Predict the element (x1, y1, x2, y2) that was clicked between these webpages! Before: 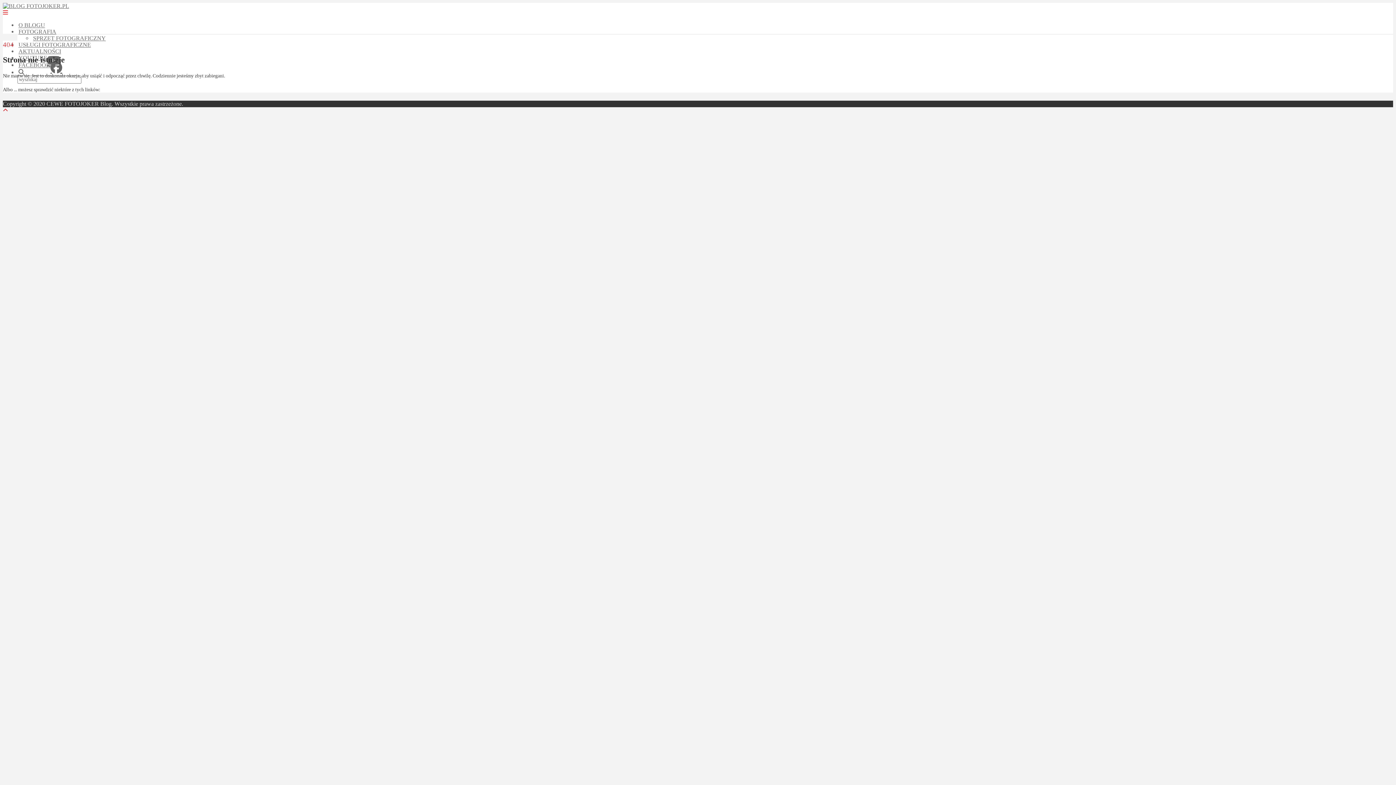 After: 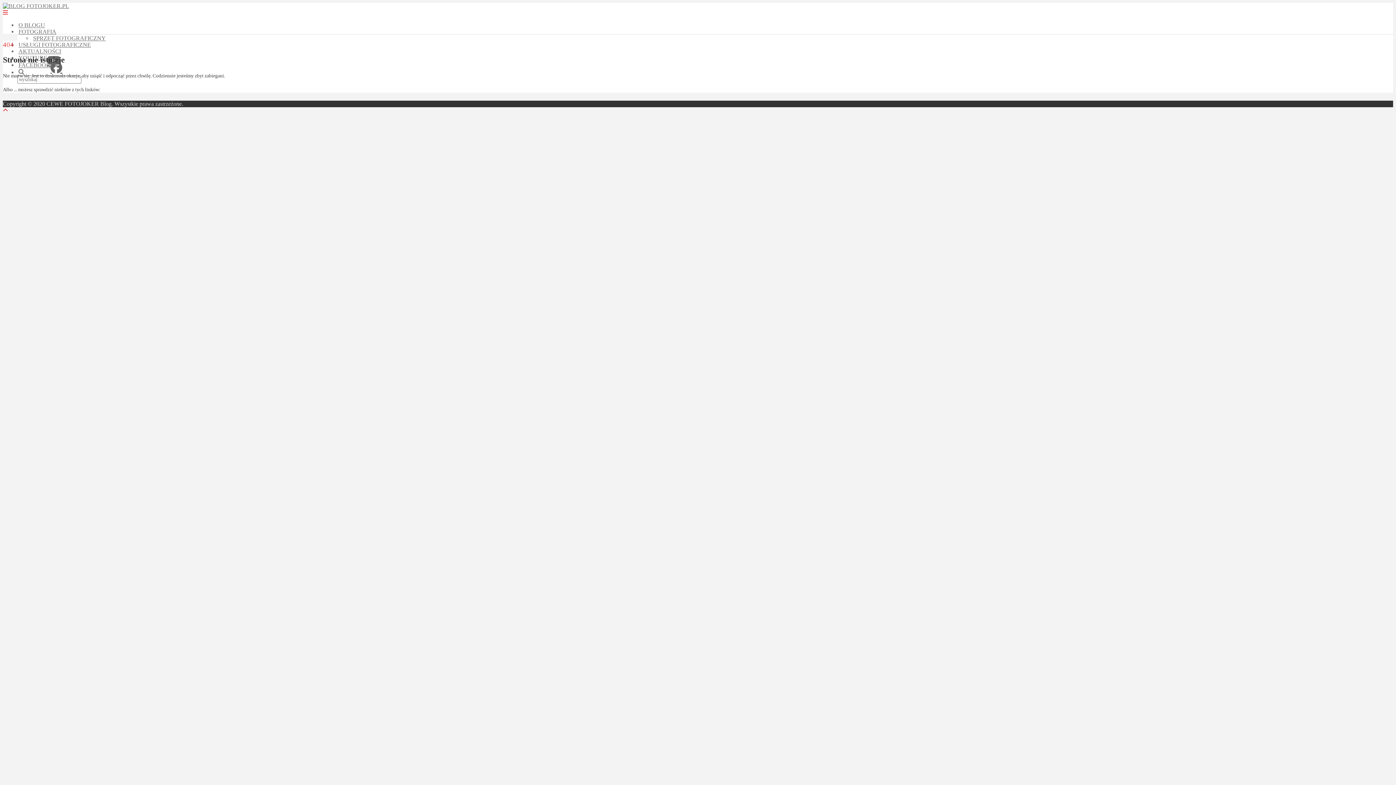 Action: bbox: (2, 9, 8, 15)